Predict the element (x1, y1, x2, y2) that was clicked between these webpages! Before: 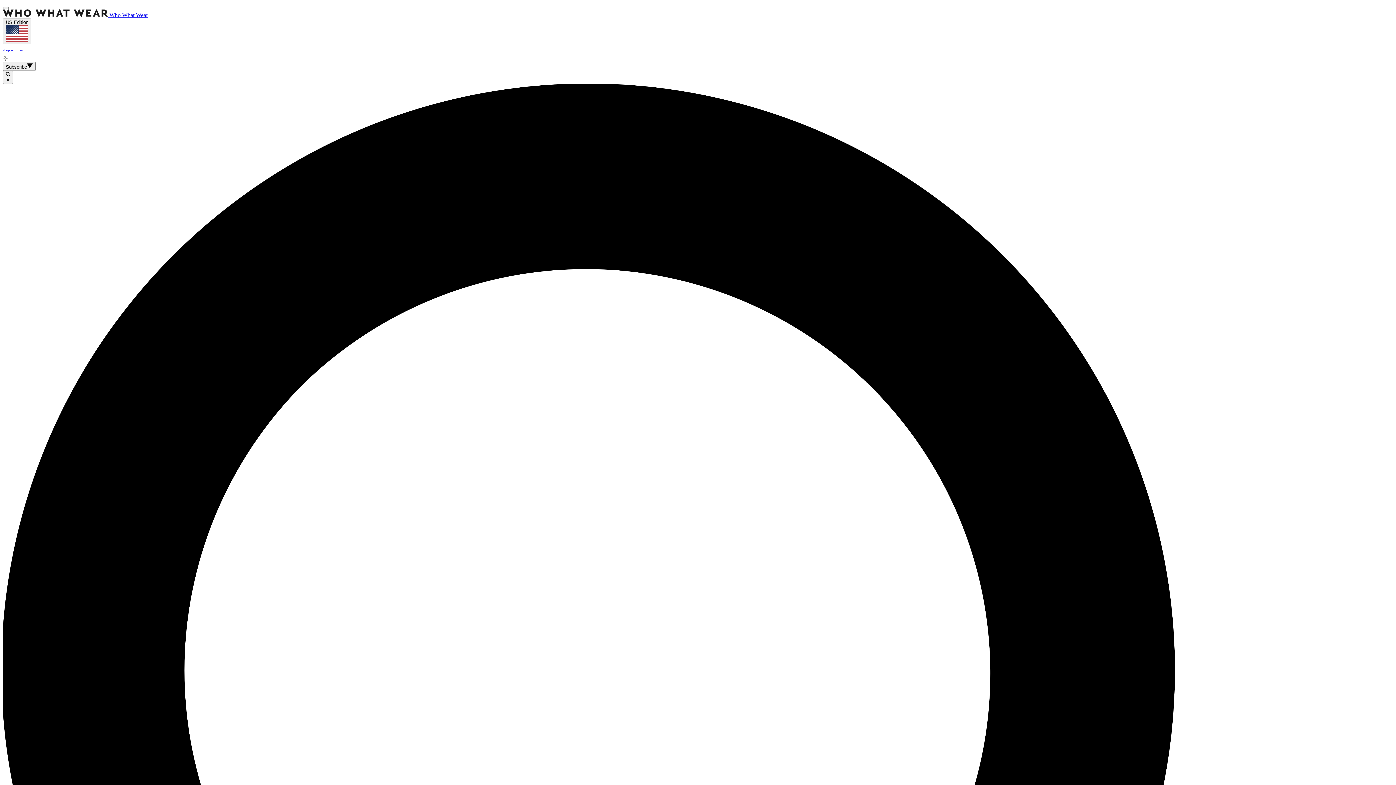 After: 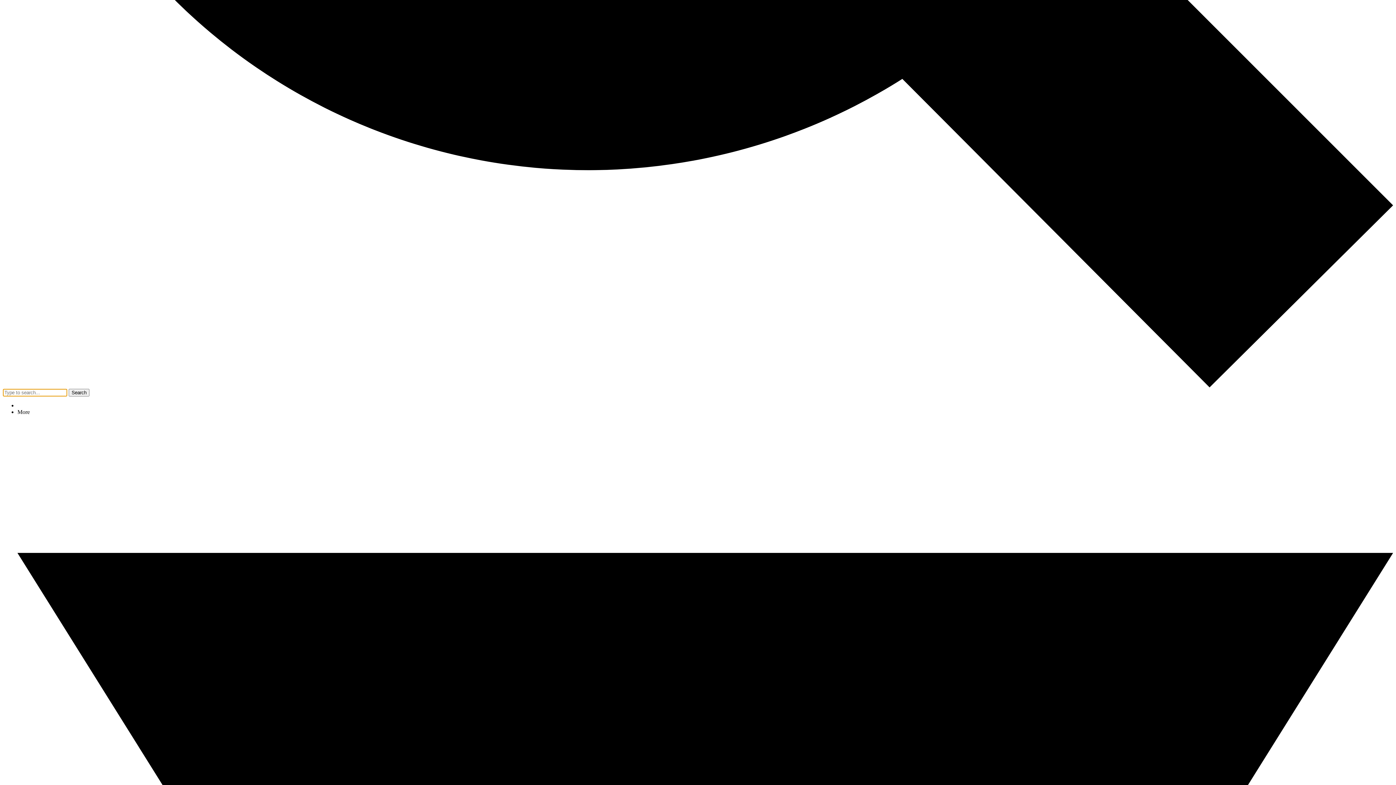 Action: bbox: (2, 6, 8, 9)